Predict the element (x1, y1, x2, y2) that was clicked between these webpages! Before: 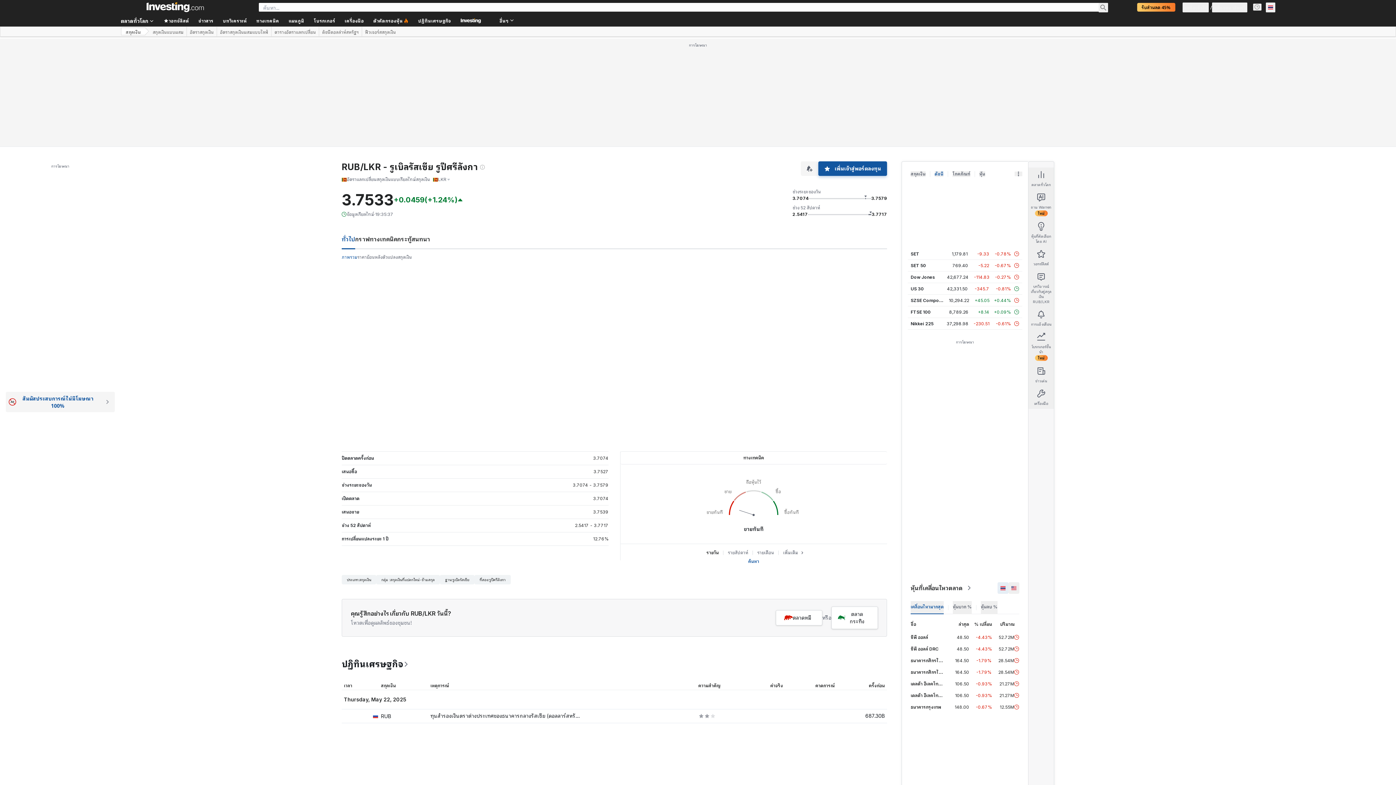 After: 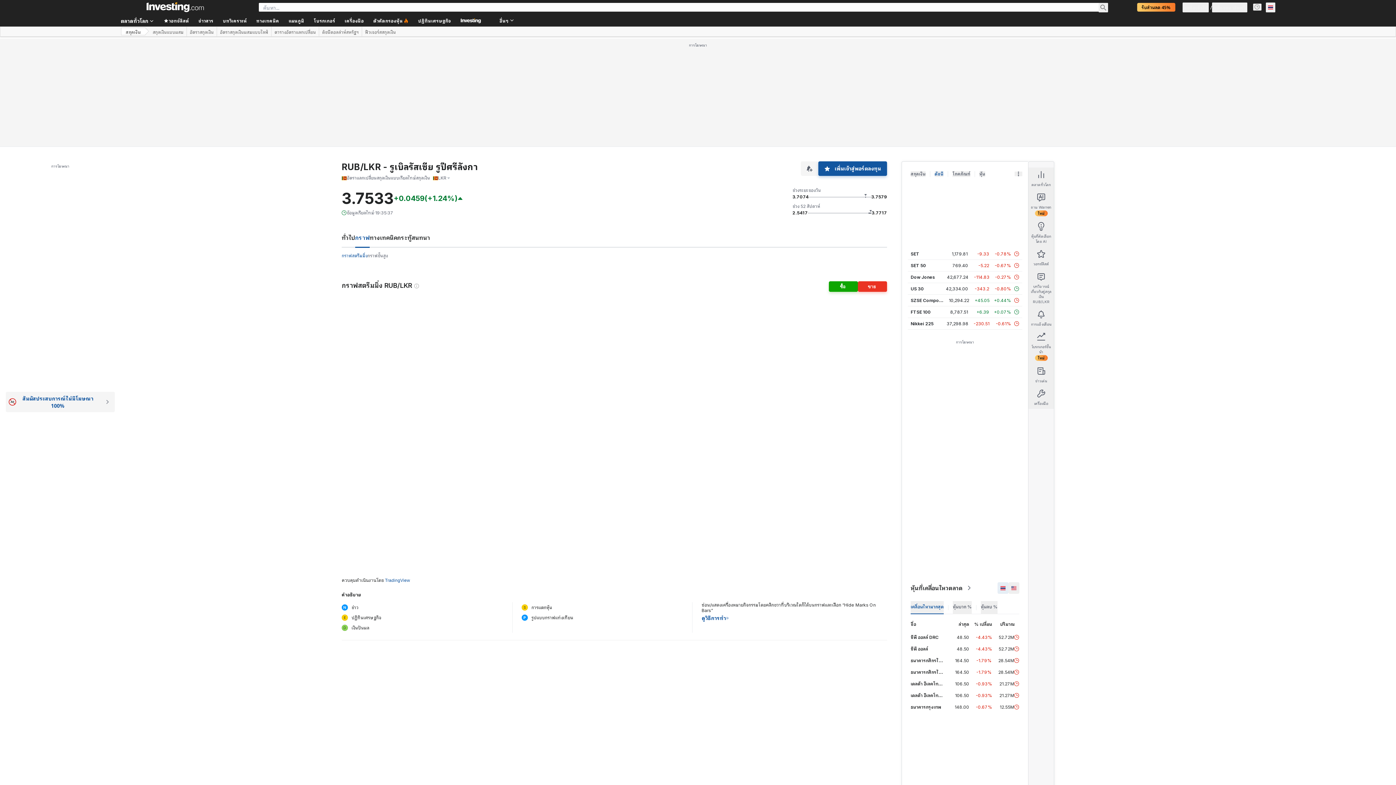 Action: label: กราฟ bbox: (355, 235, 369, 242)